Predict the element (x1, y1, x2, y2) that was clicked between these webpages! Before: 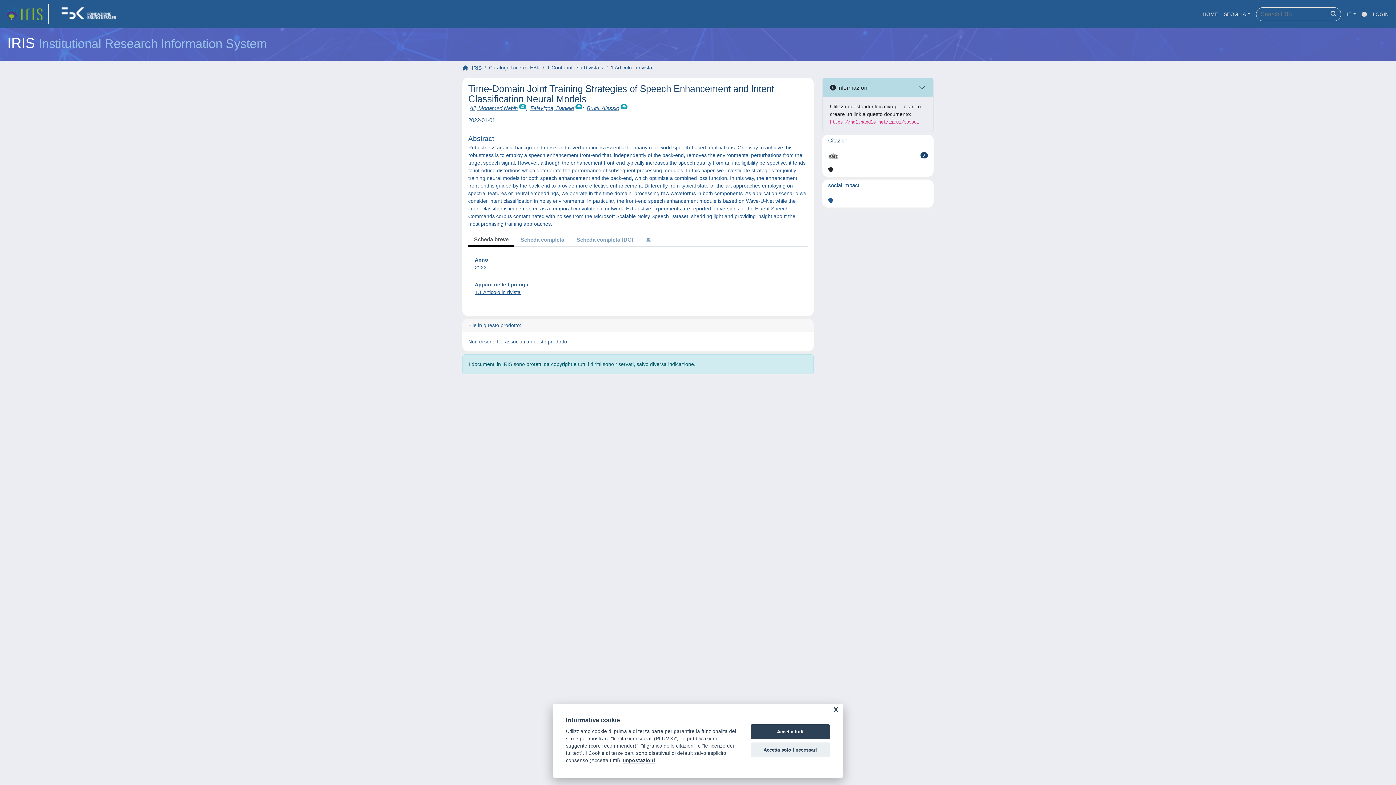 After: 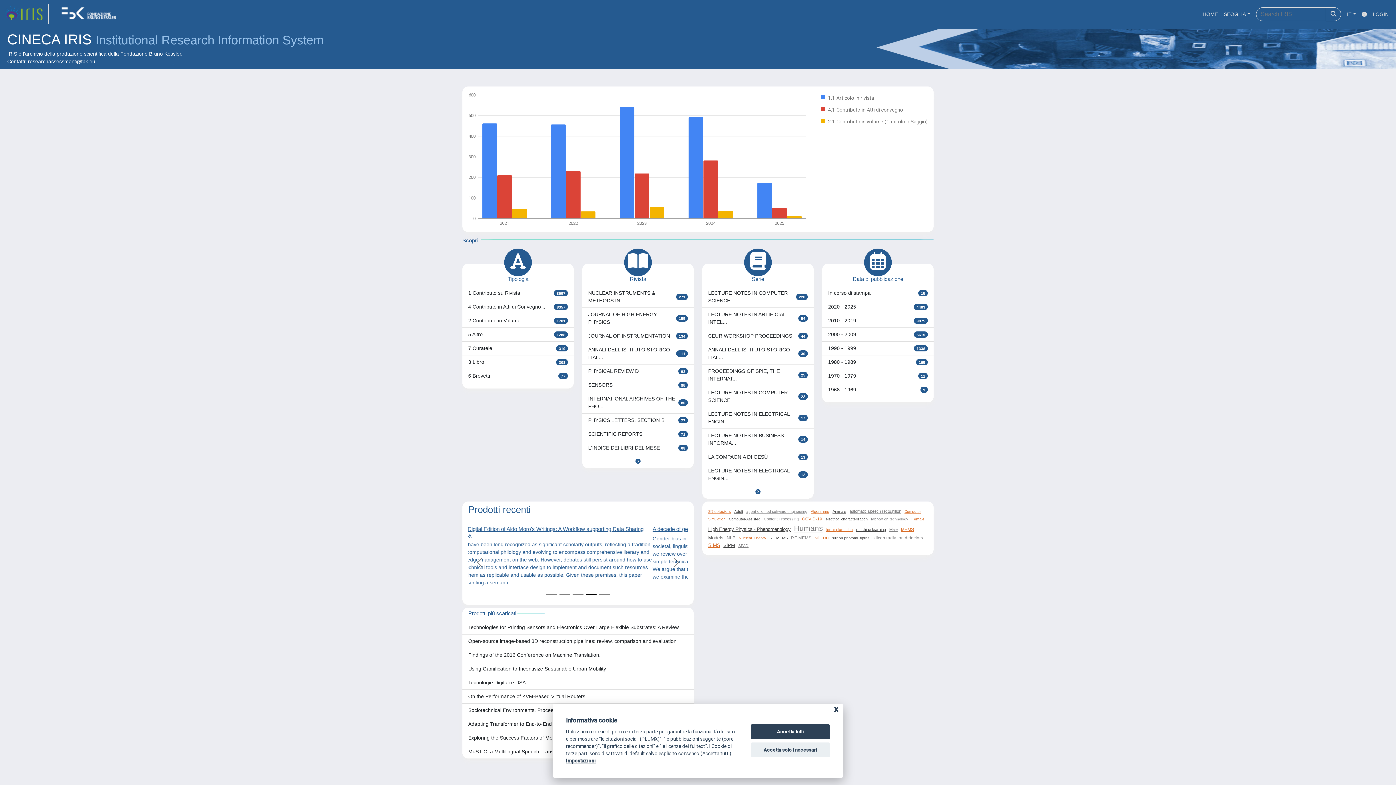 Action: label: IRIS bbox: (462, 65, 481, 70)